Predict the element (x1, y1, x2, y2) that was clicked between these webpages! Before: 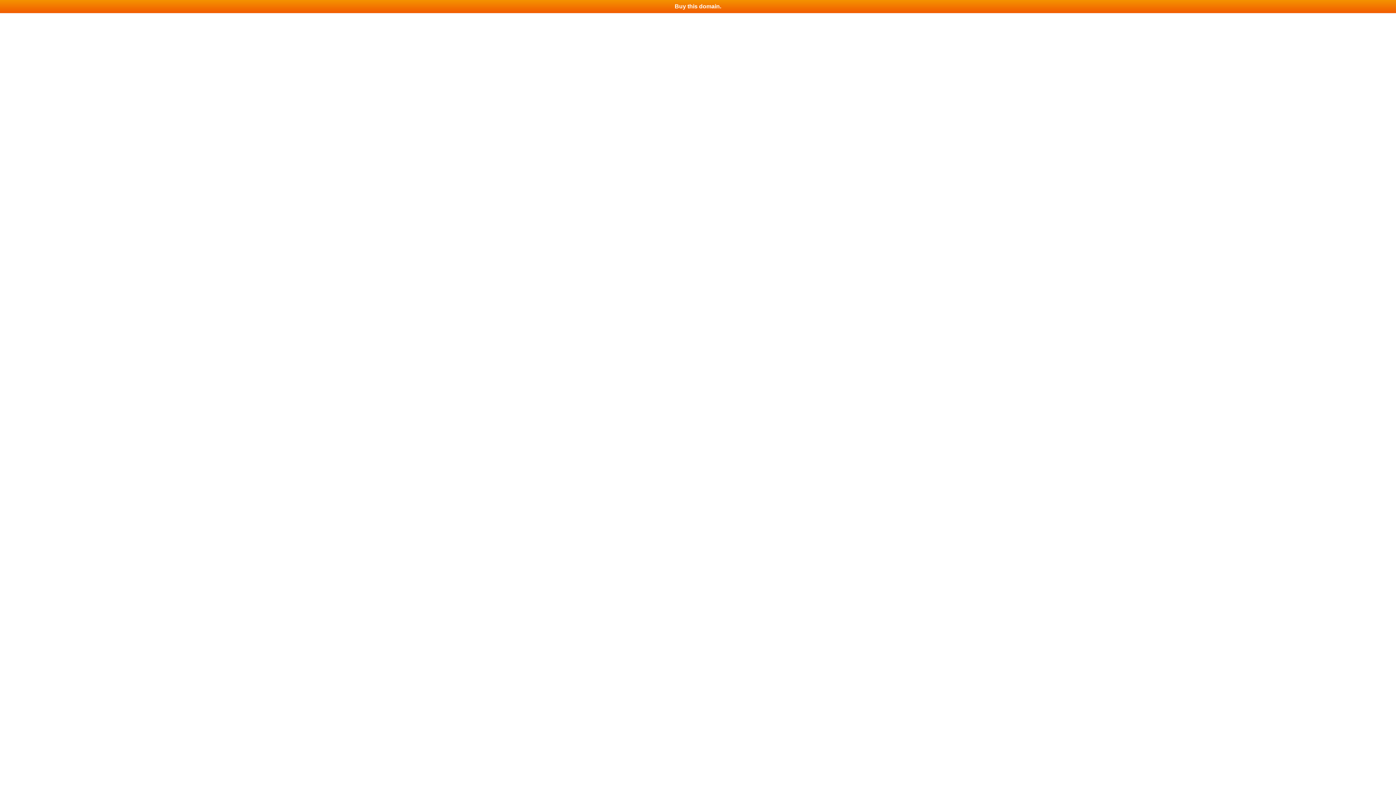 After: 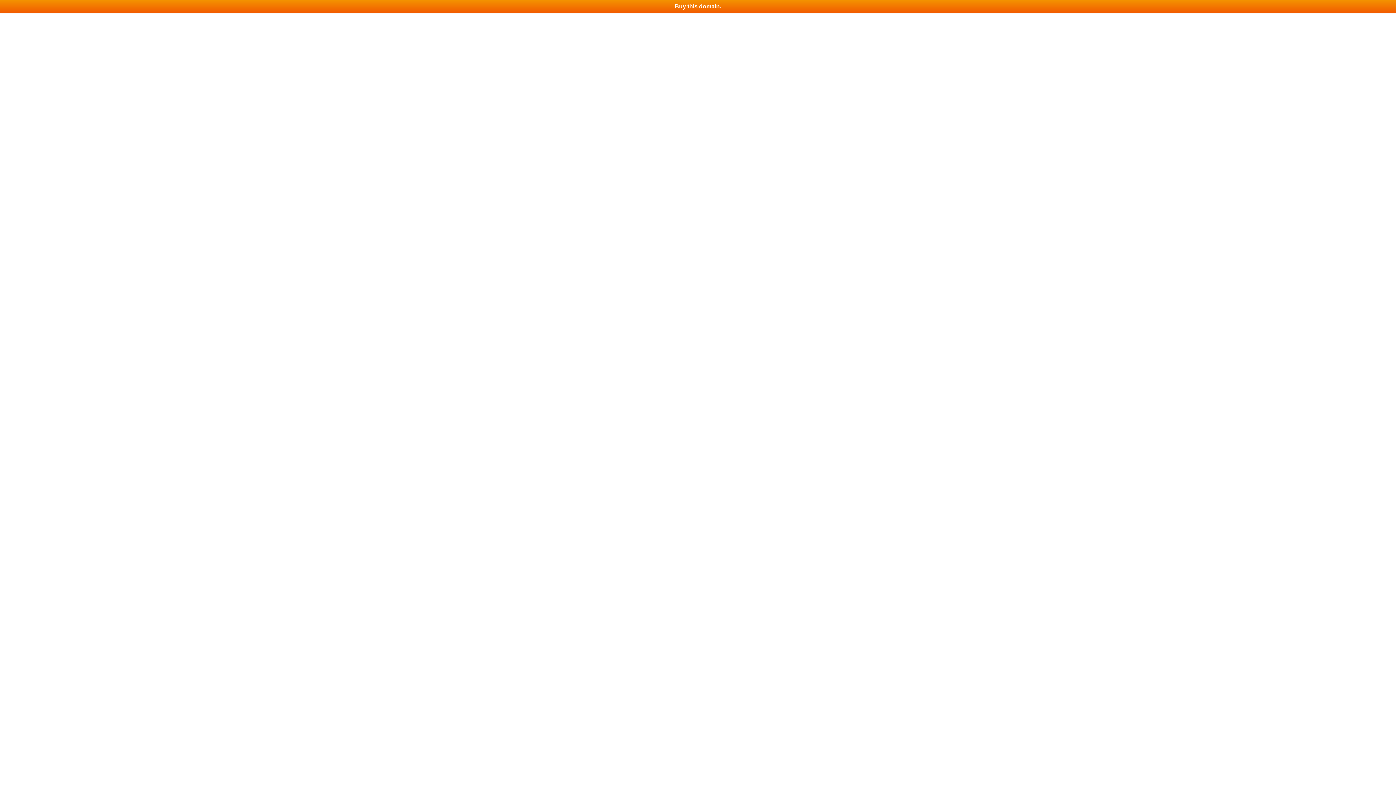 Action: label: Buy this domain. bbox: (0, 0, 1396, 13)